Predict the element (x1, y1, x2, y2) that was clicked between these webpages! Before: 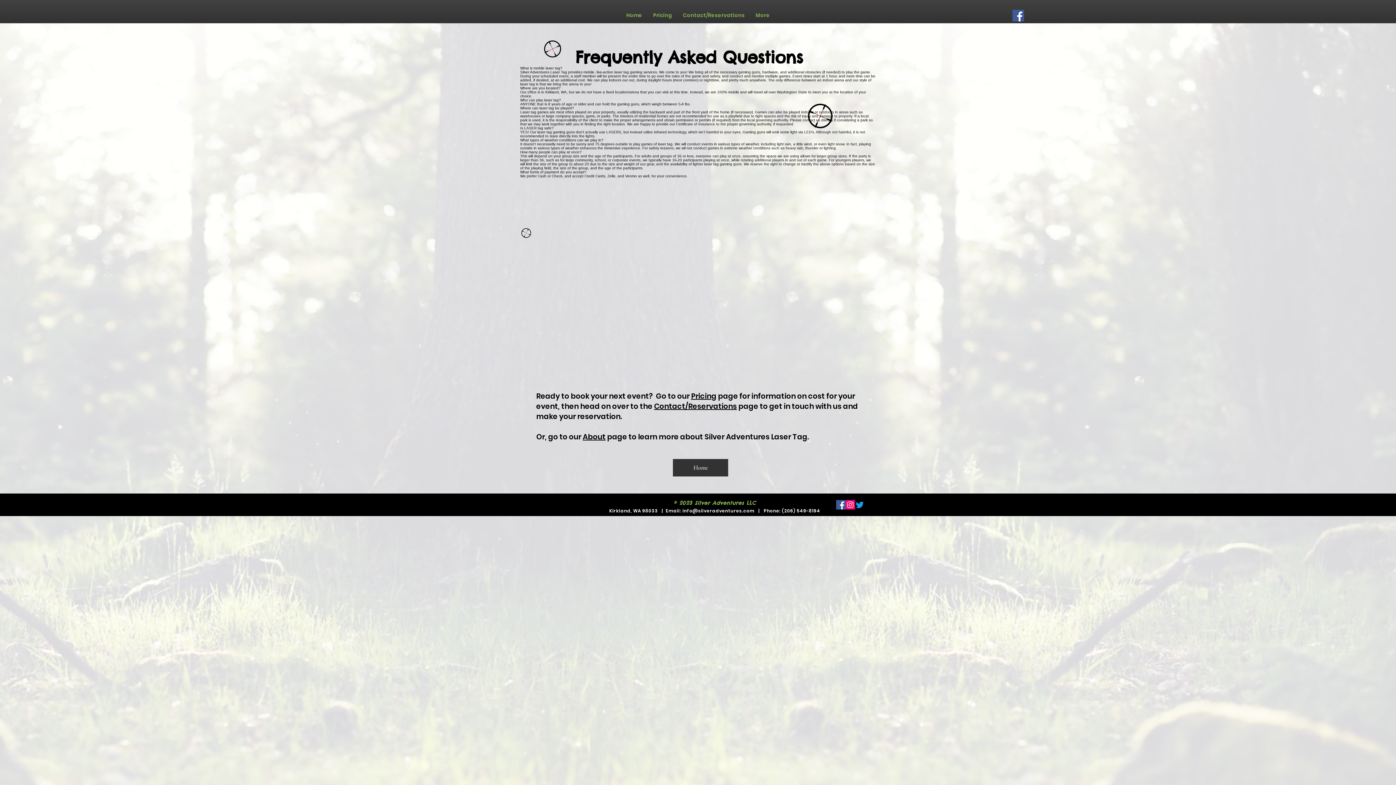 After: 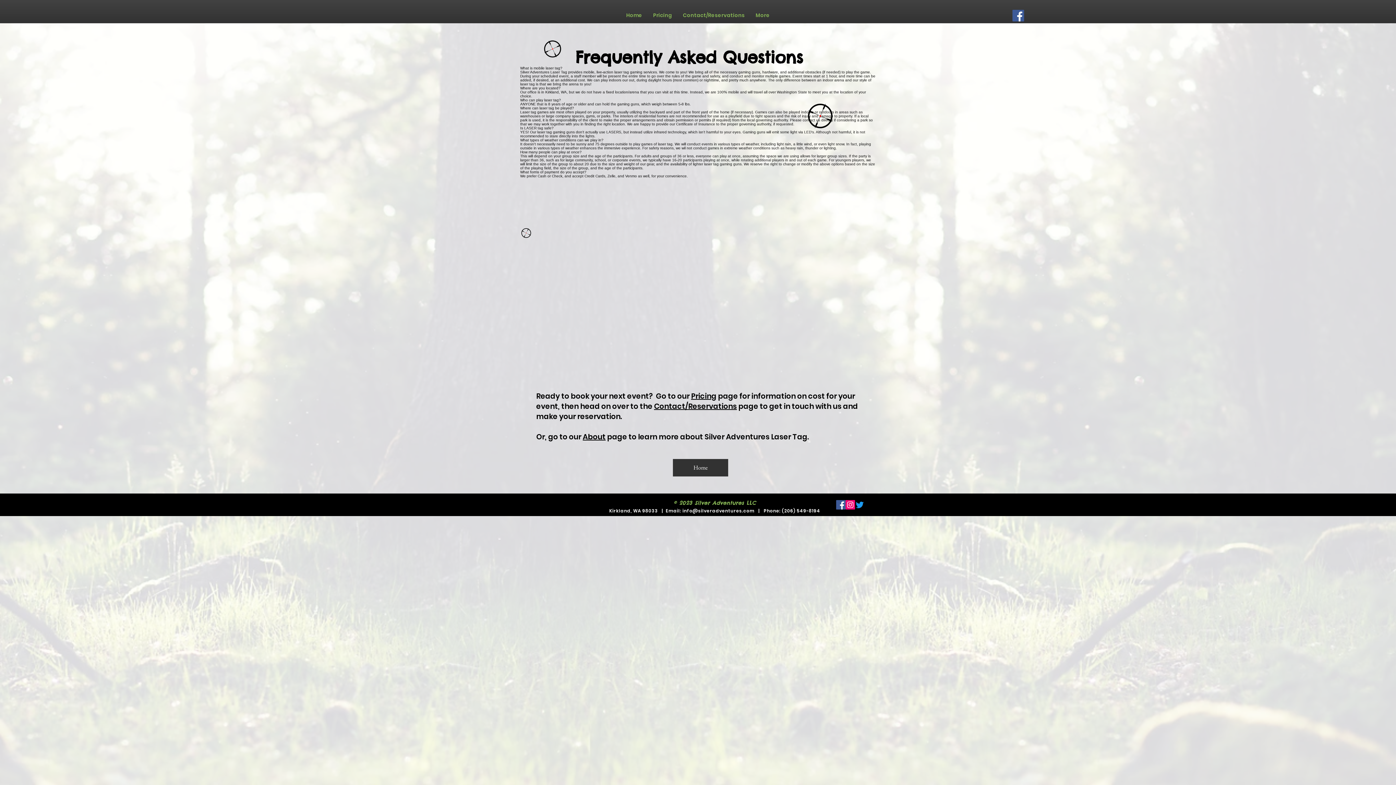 Action: bbox: (1012, 9, 1024, 21) label: Facebook